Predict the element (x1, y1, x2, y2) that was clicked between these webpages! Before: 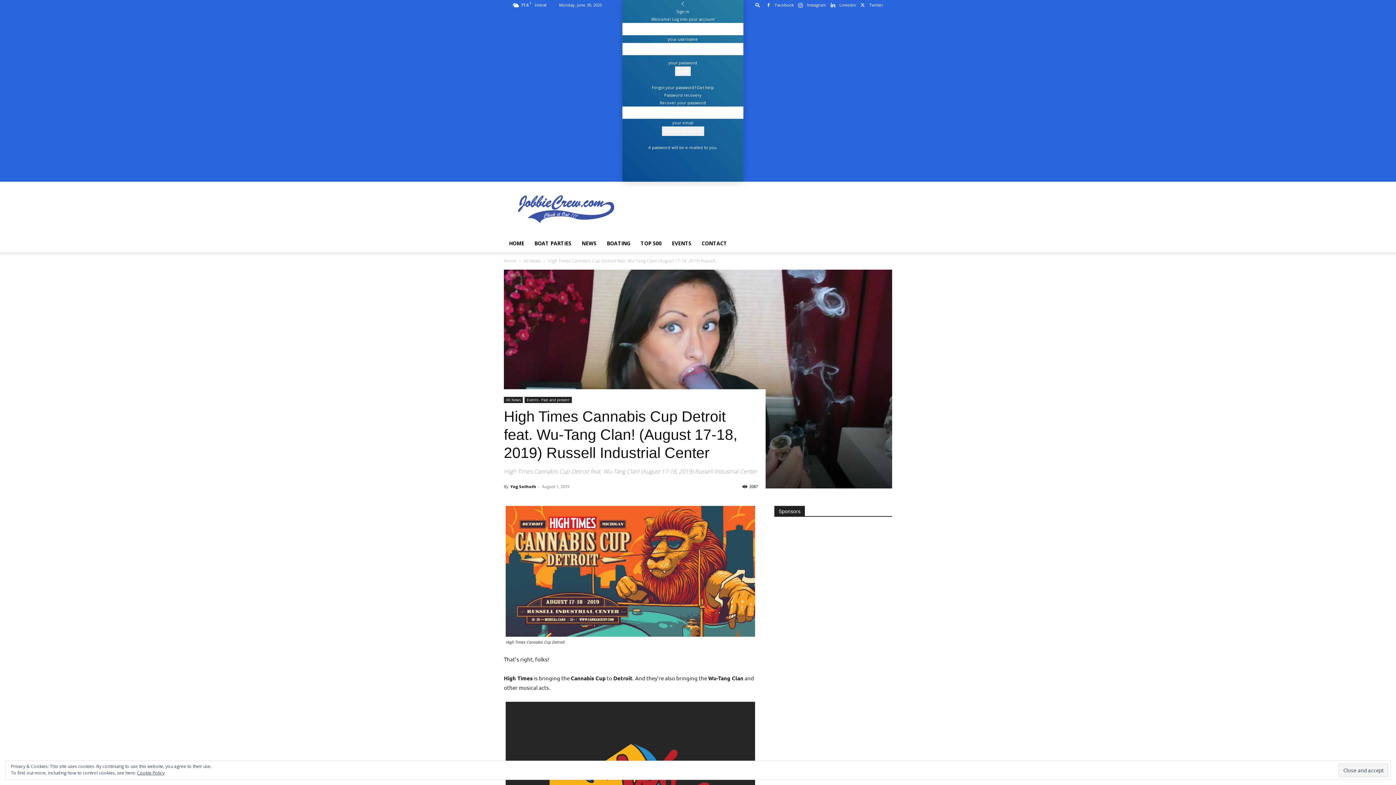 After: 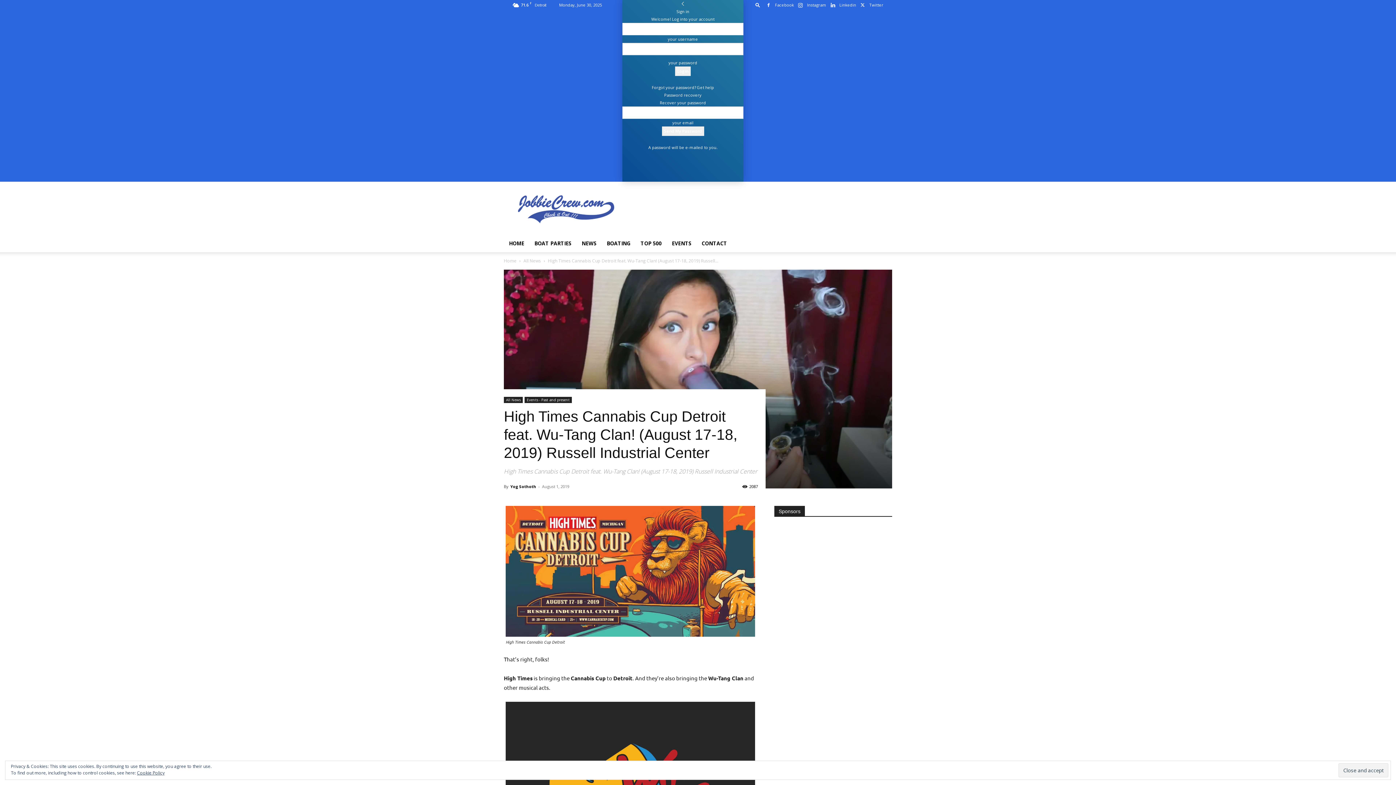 Action: label: Forgot your password? Get help bbox: (652, 84, 714, 90)